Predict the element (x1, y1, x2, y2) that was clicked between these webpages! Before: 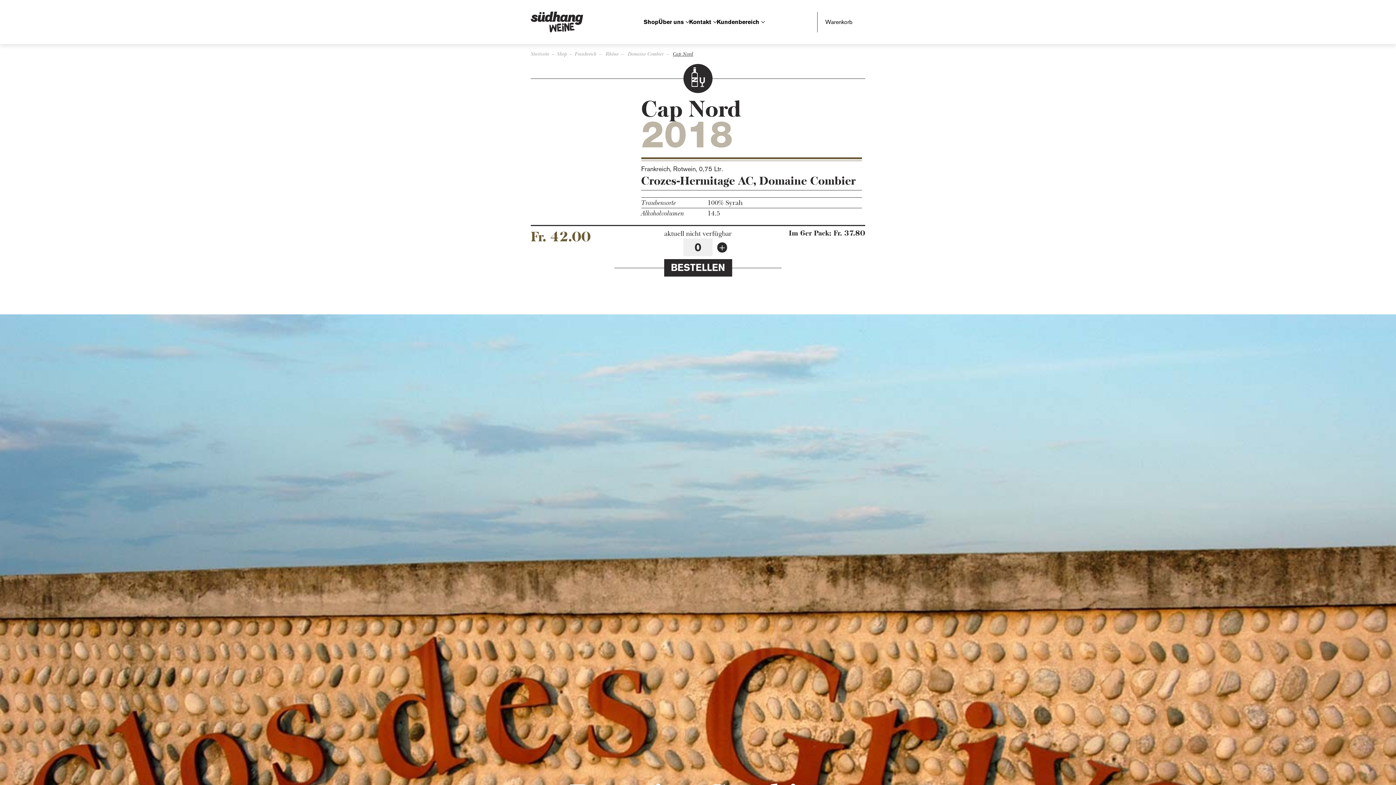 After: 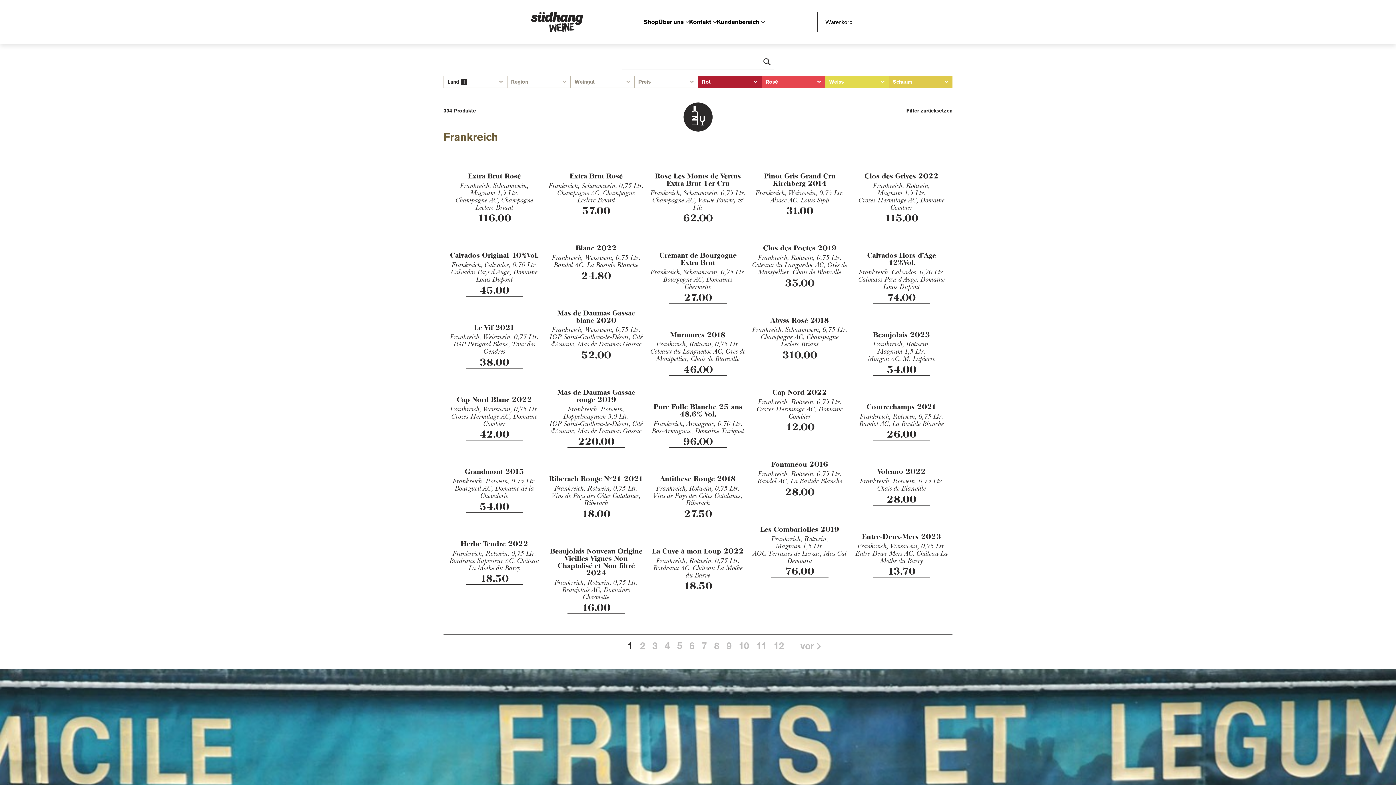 Action: label: Frankreich bbox: (574, 51, 604, 56)